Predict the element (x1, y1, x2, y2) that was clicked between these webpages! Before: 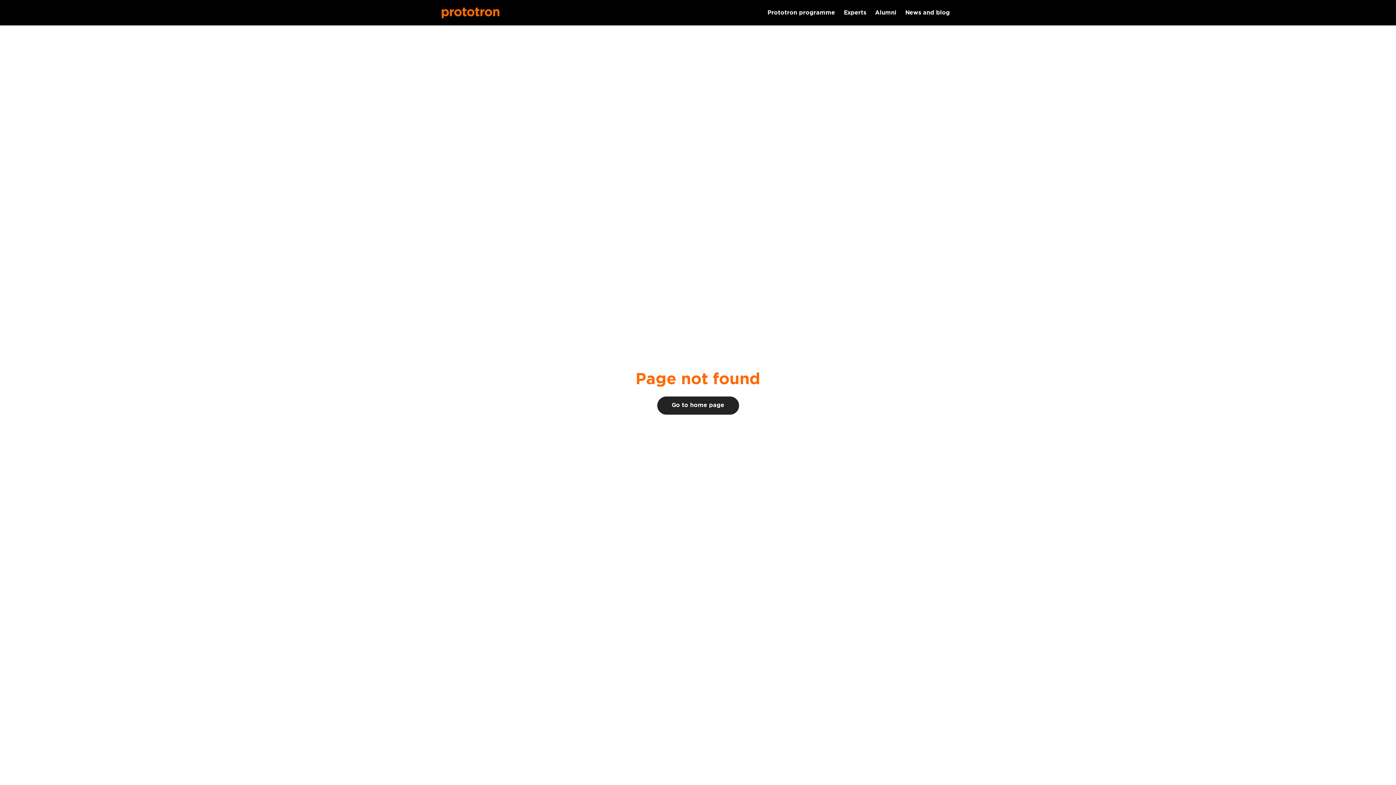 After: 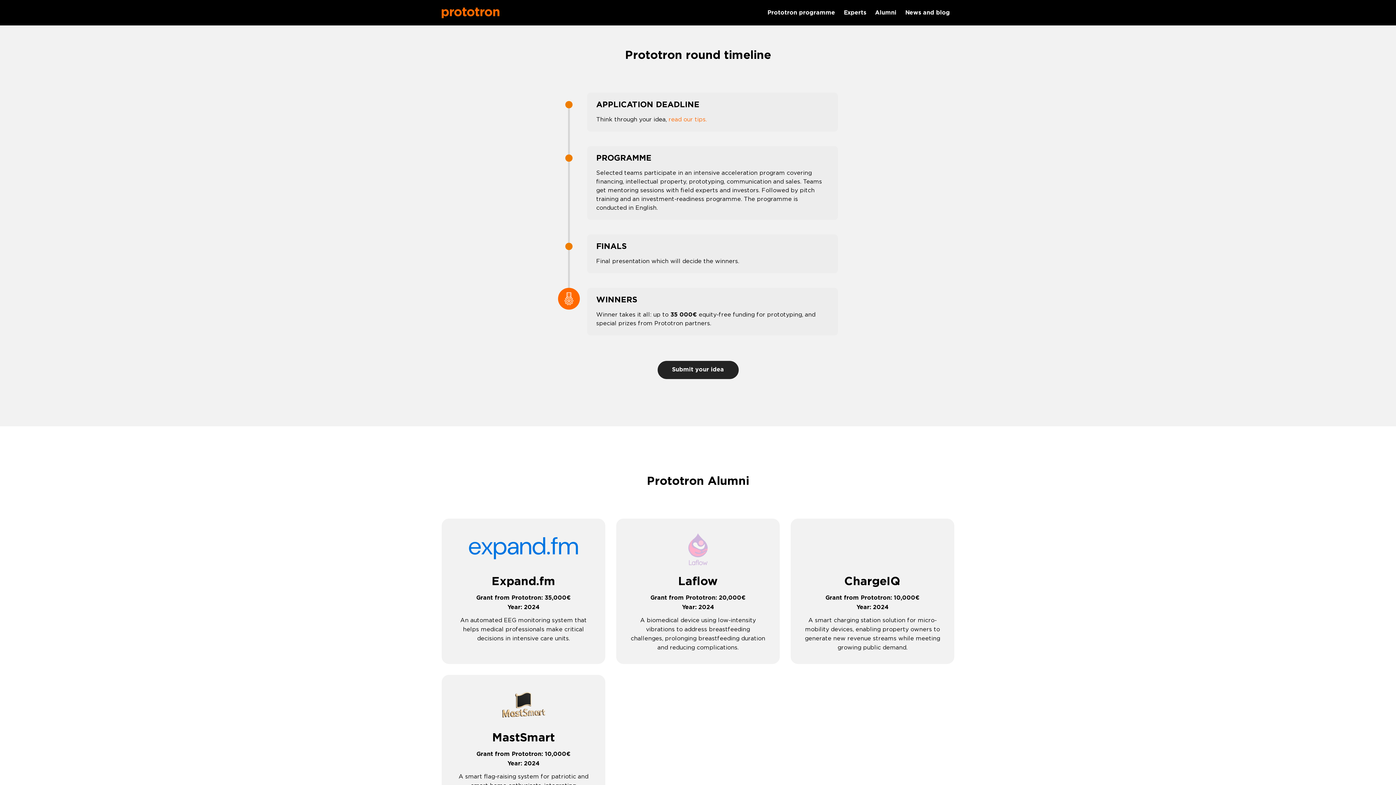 Action: label: Prototron programme bbox: (763, 8, 839, 17)